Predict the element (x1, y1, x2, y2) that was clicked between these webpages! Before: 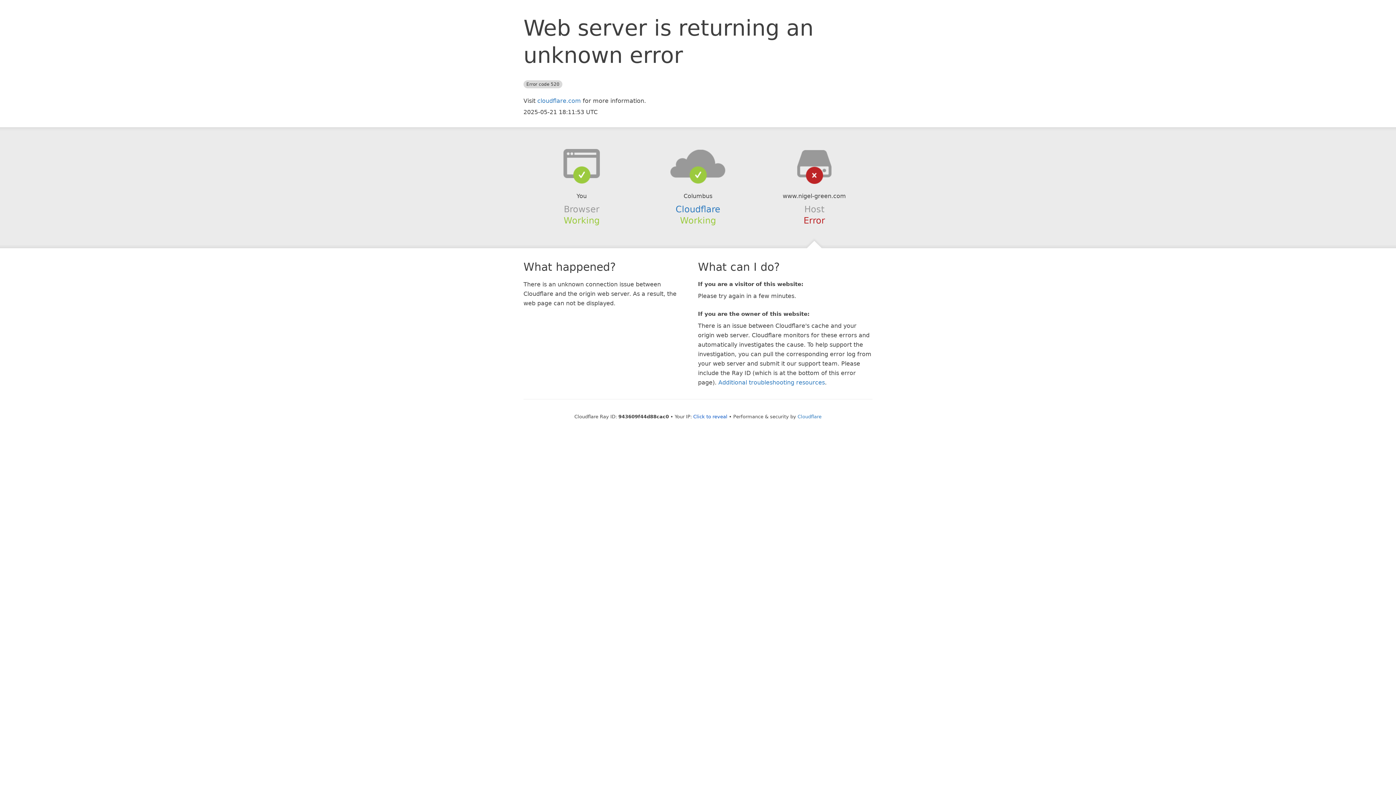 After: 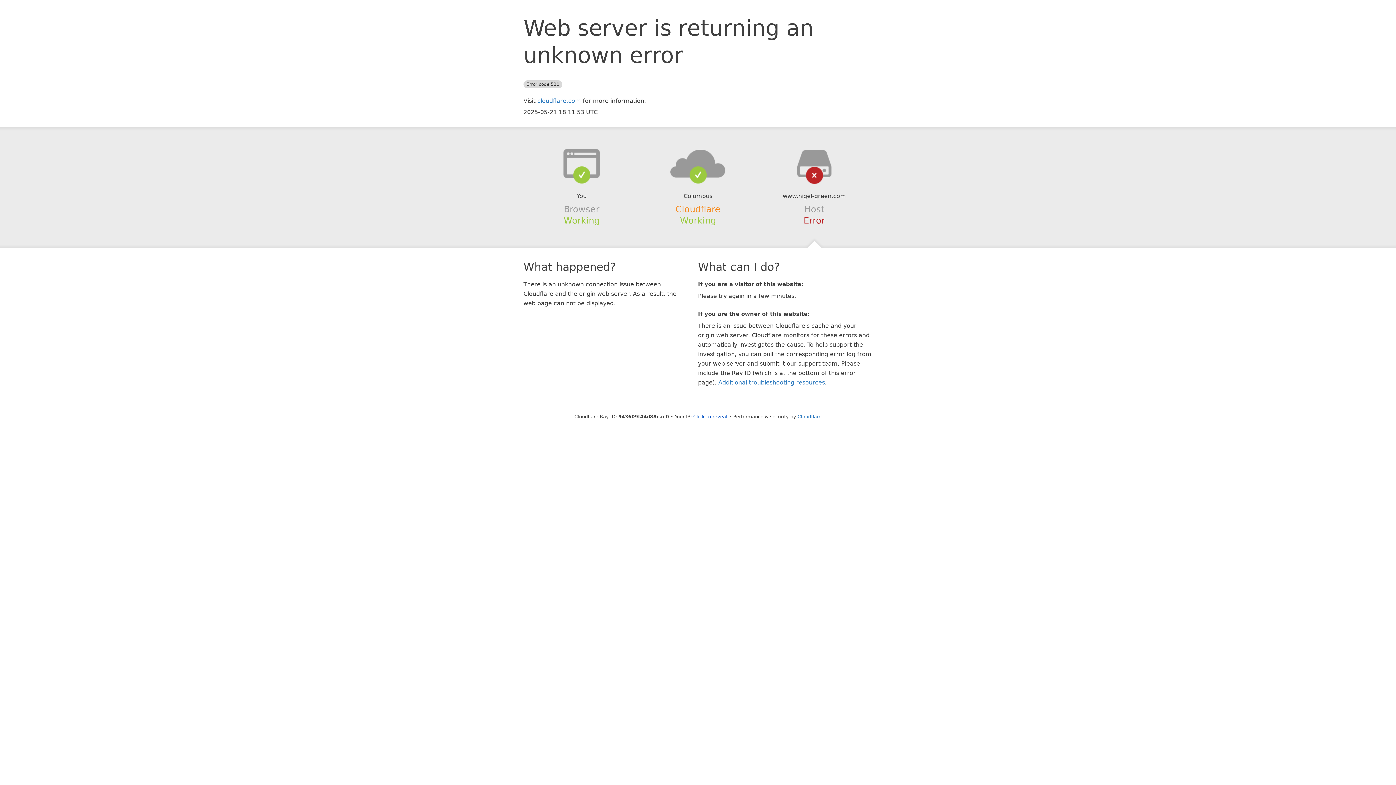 Action: label: Cloudflare bbox: (675, 204, 720, 214)